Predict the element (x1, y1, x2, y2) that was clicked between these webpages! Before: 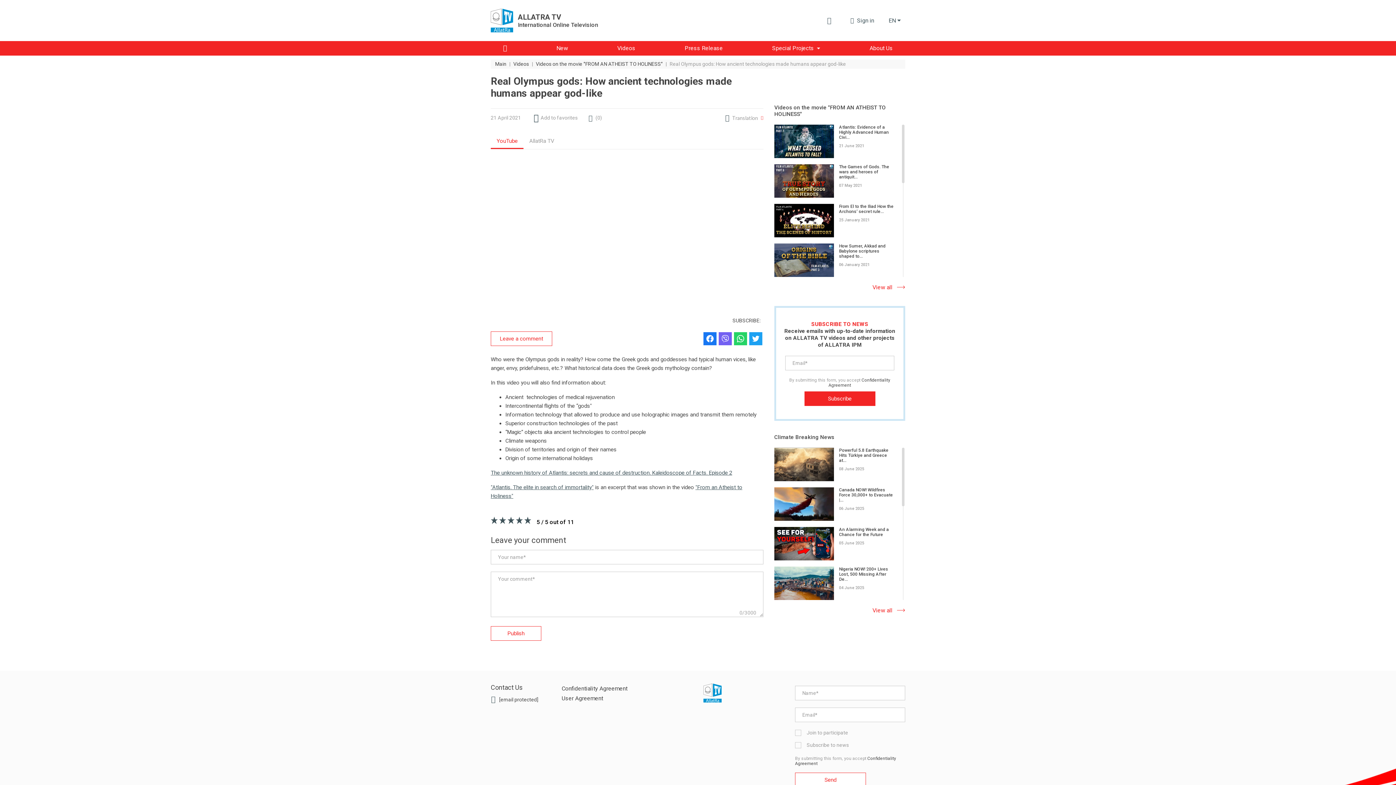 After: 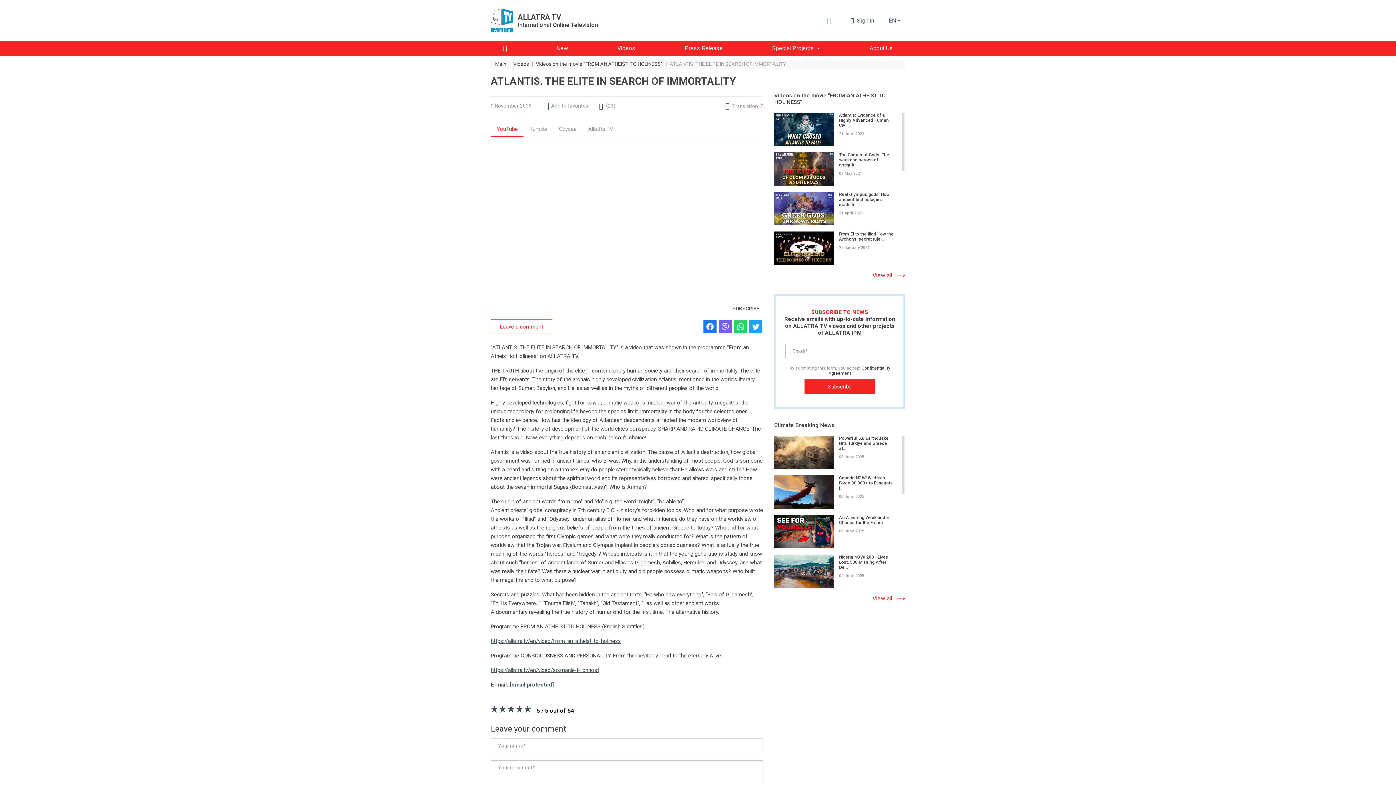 Action: label: "Atlantis. The elite in search of immortality" bbox: (490, 484, 593, 490)